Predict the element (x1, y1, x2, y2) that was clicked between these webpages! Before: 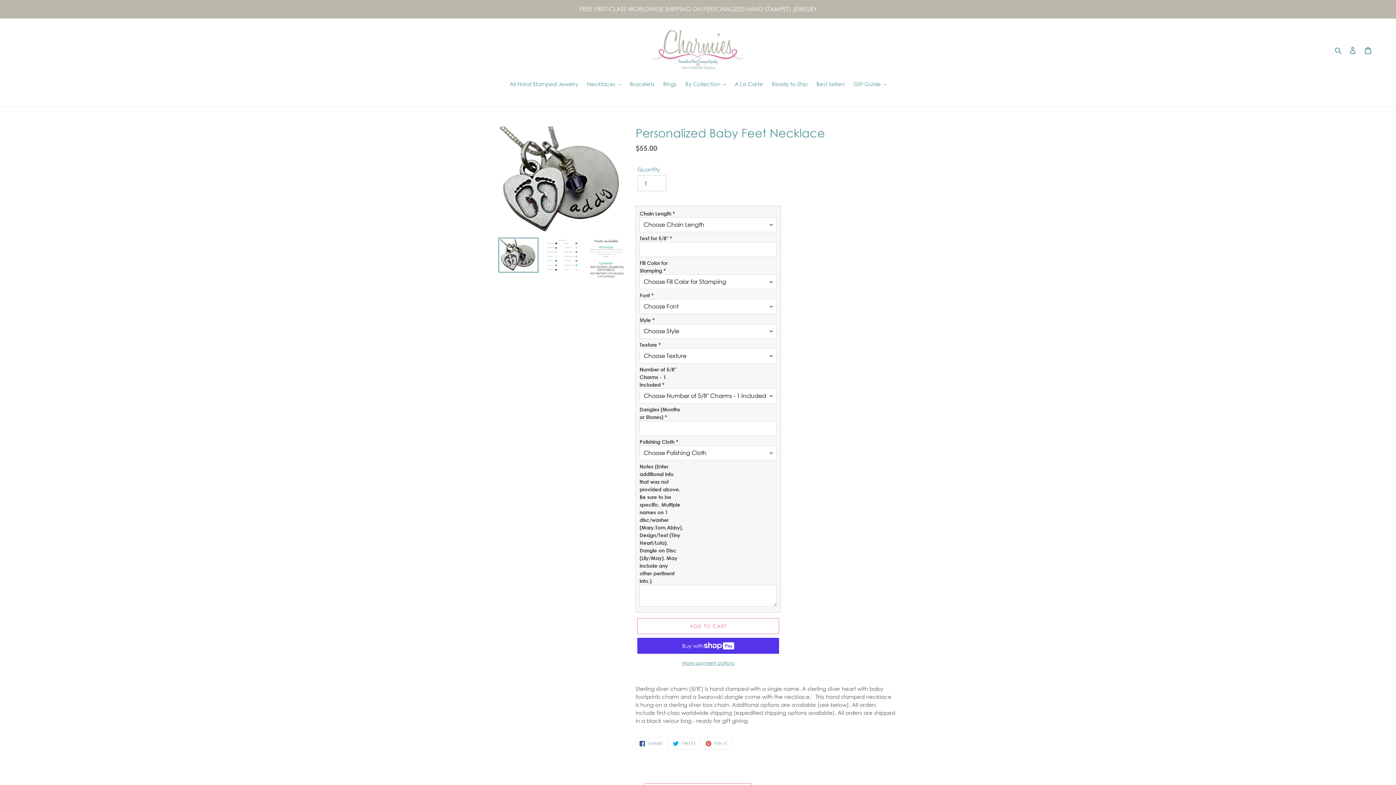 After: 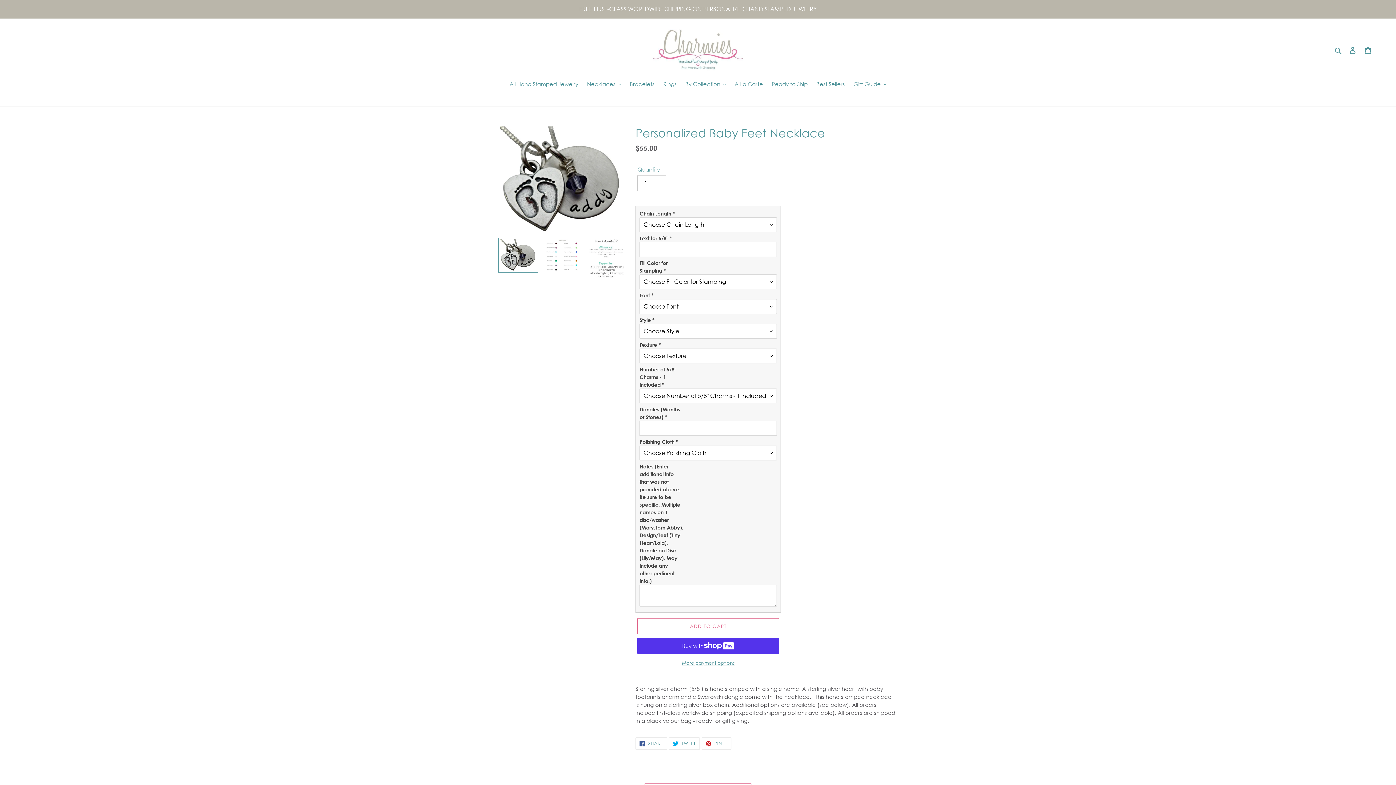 Action: bbox: (498, 237, 538, 272)